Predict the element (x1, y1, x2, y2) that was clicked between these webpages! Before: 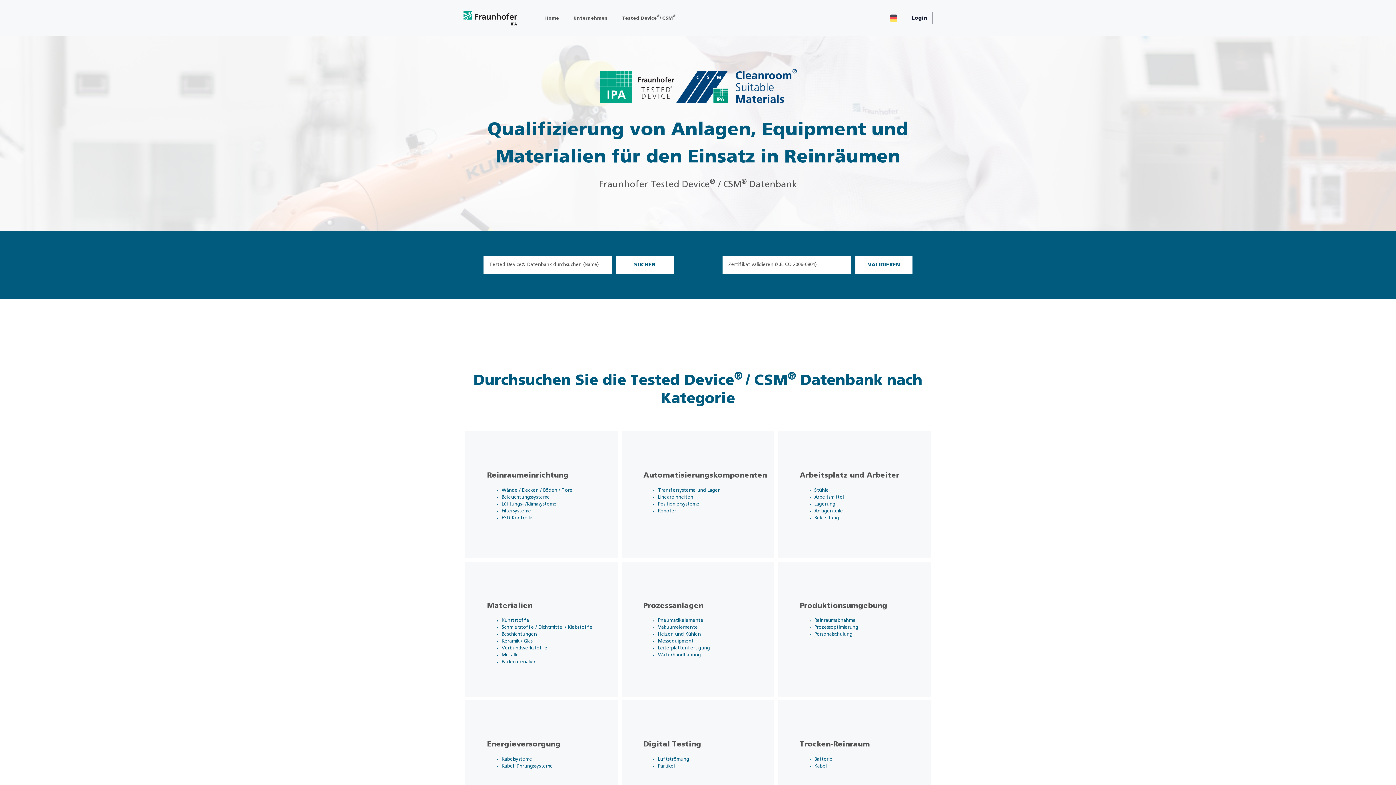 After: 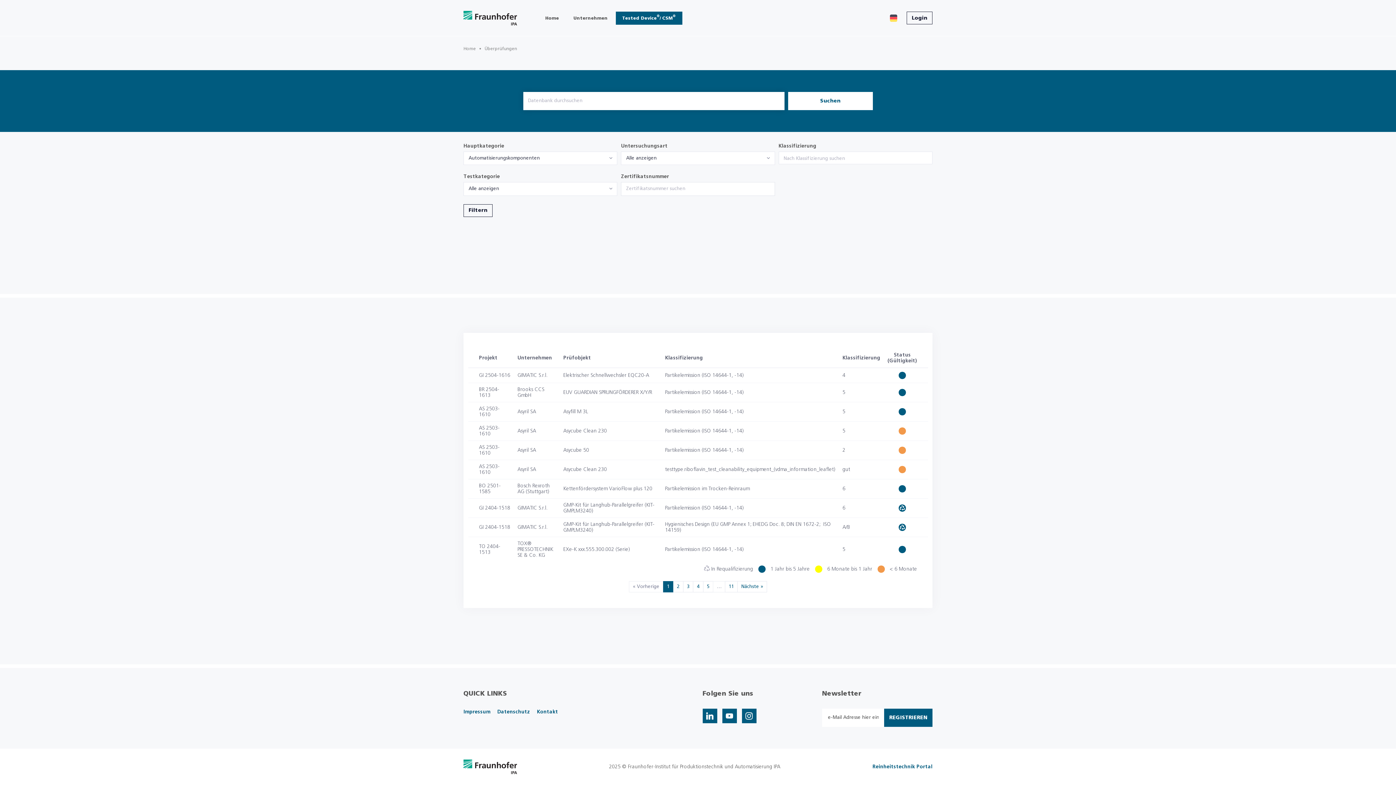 Action: label: Automatisierungskomponenten

Transfersysteme und Lager
Lineareinheiten
Positioniersysteme
Roboter

  bbox: (619, 429, 776, 560)